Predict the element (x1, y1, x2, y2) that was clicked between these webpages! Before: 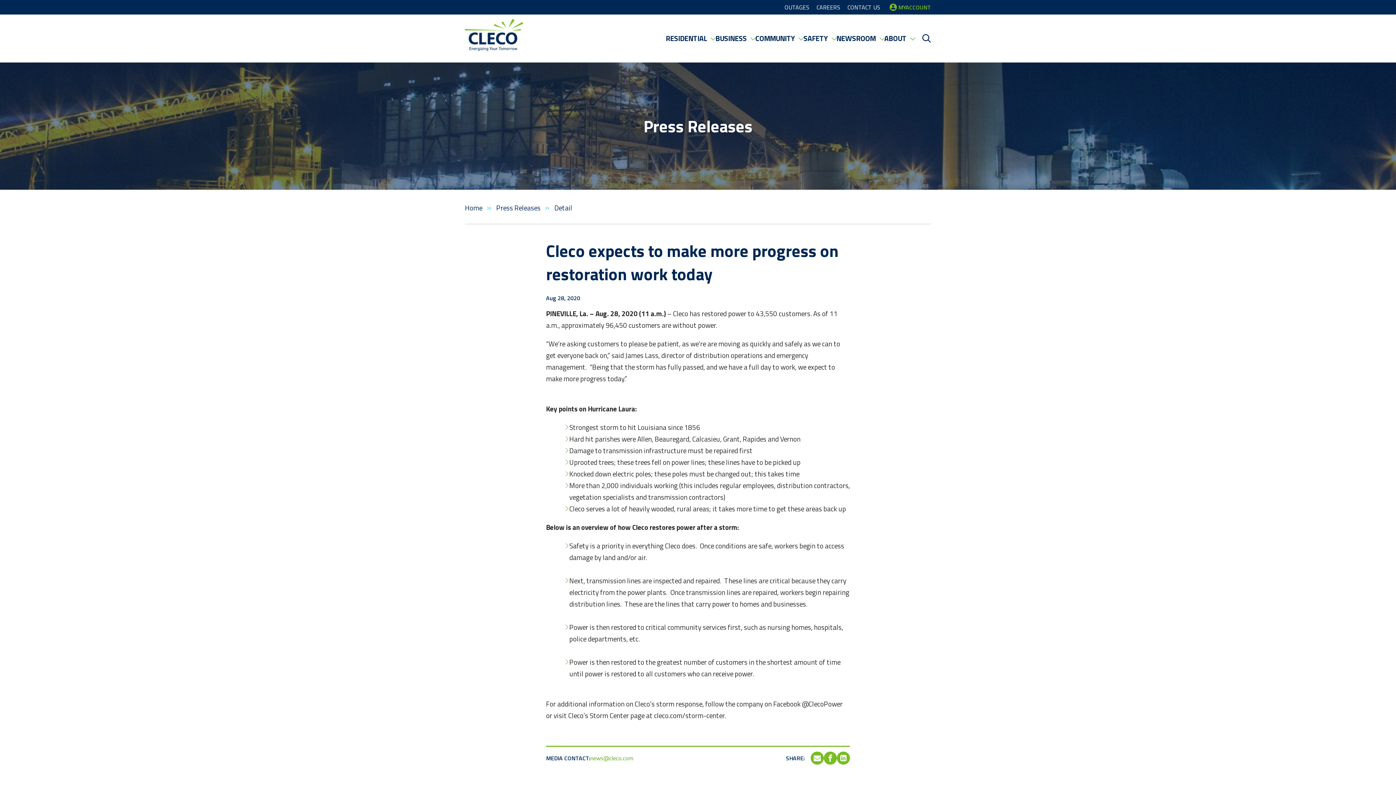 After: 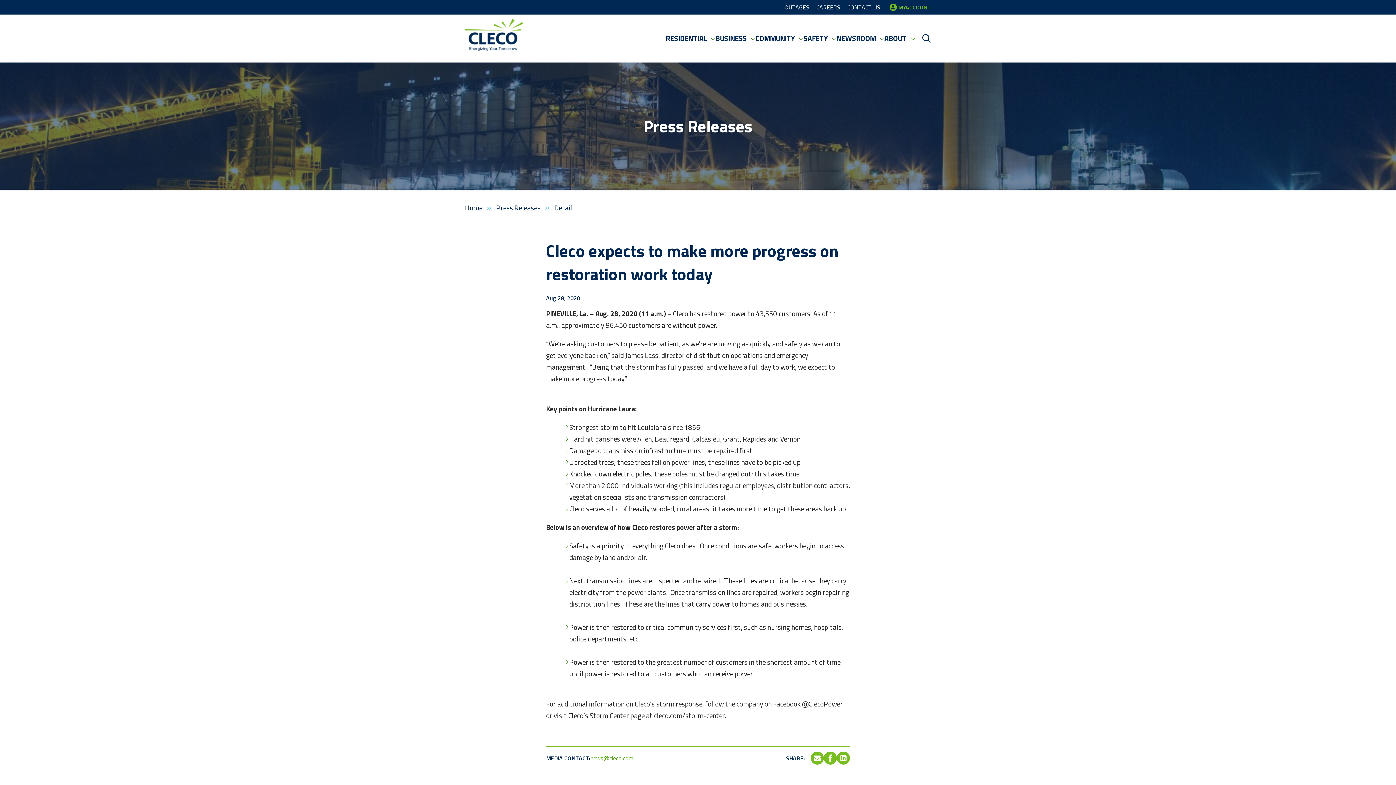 Action: label: Share article via email bbox: (810, 752, 824, 765)